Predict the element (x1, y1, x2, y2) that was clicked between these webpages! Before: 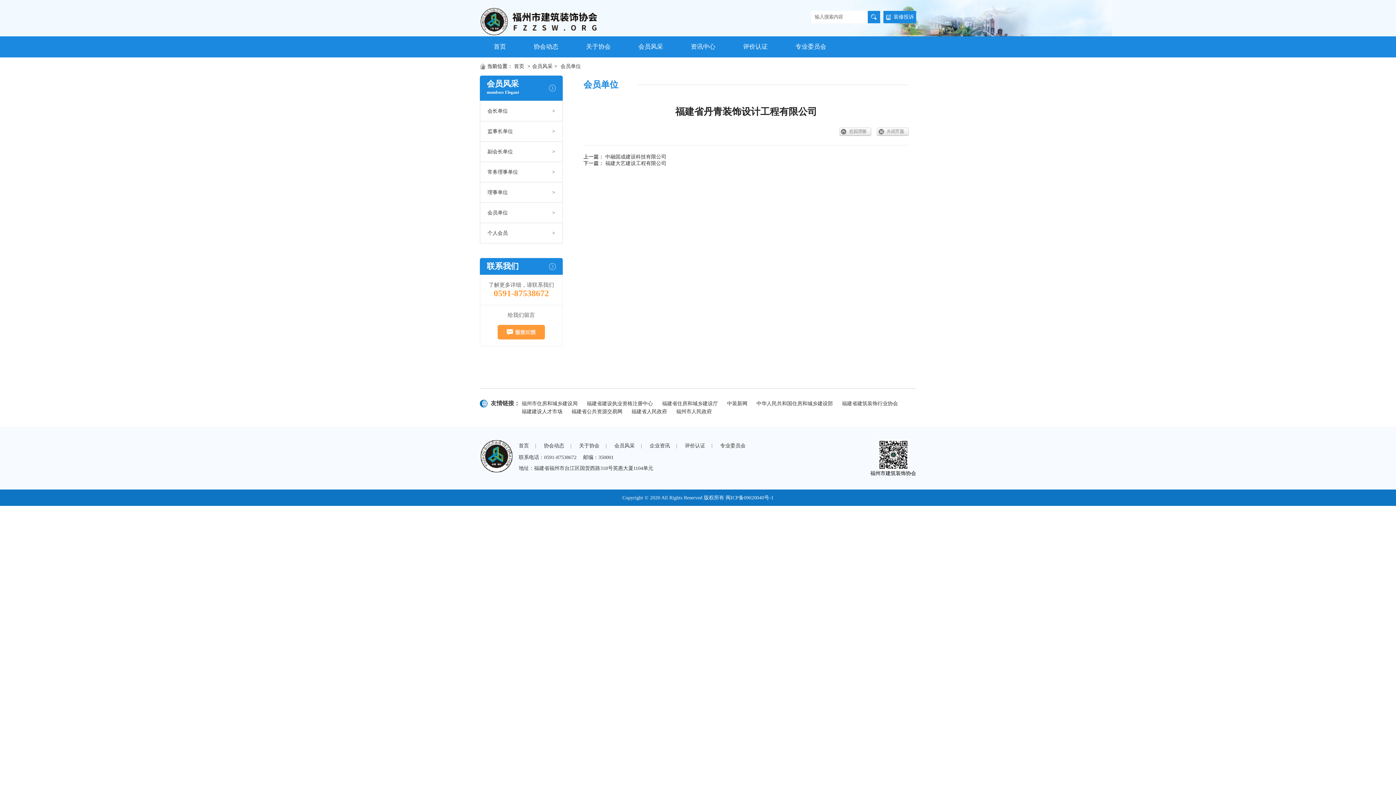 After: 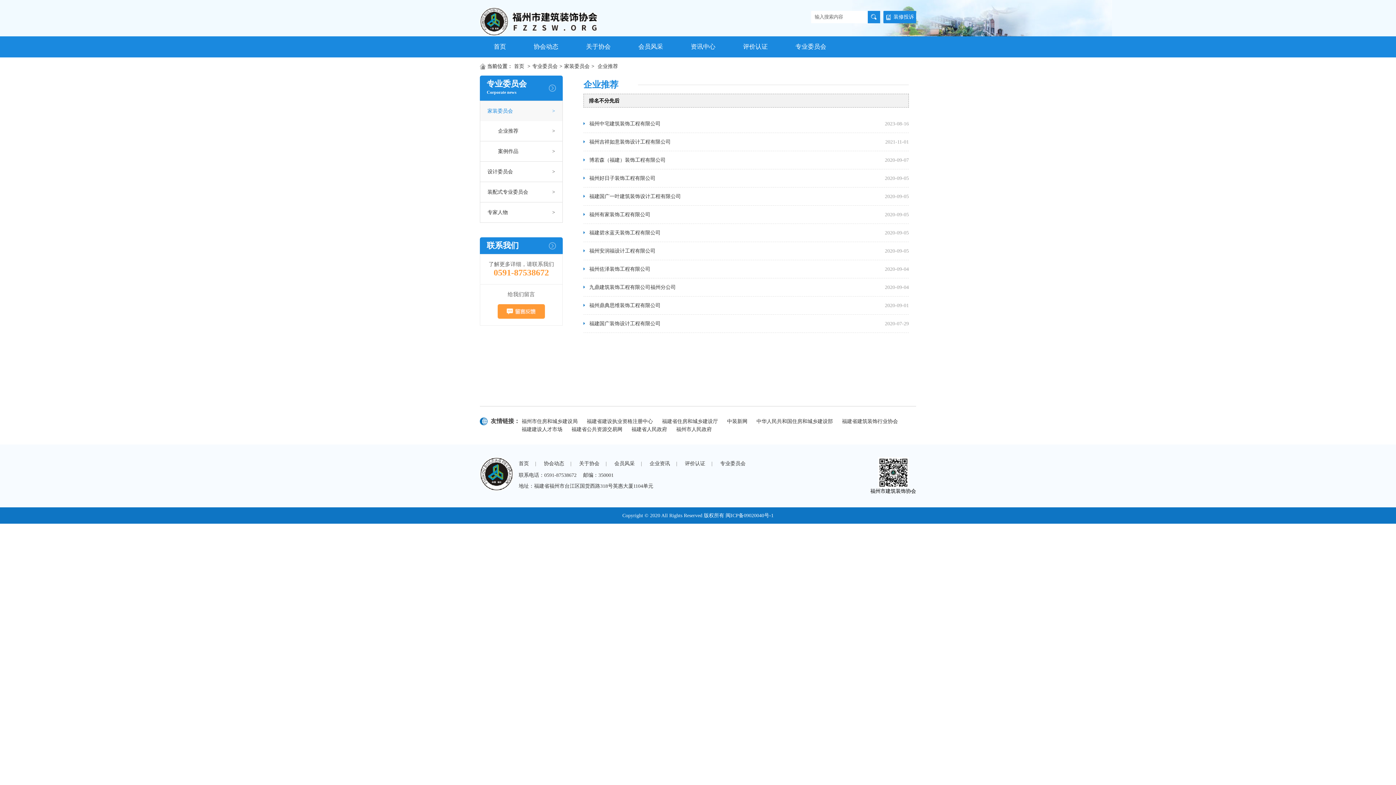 Action: bbox: (720, 443, 745, 448) label: 专业委员会